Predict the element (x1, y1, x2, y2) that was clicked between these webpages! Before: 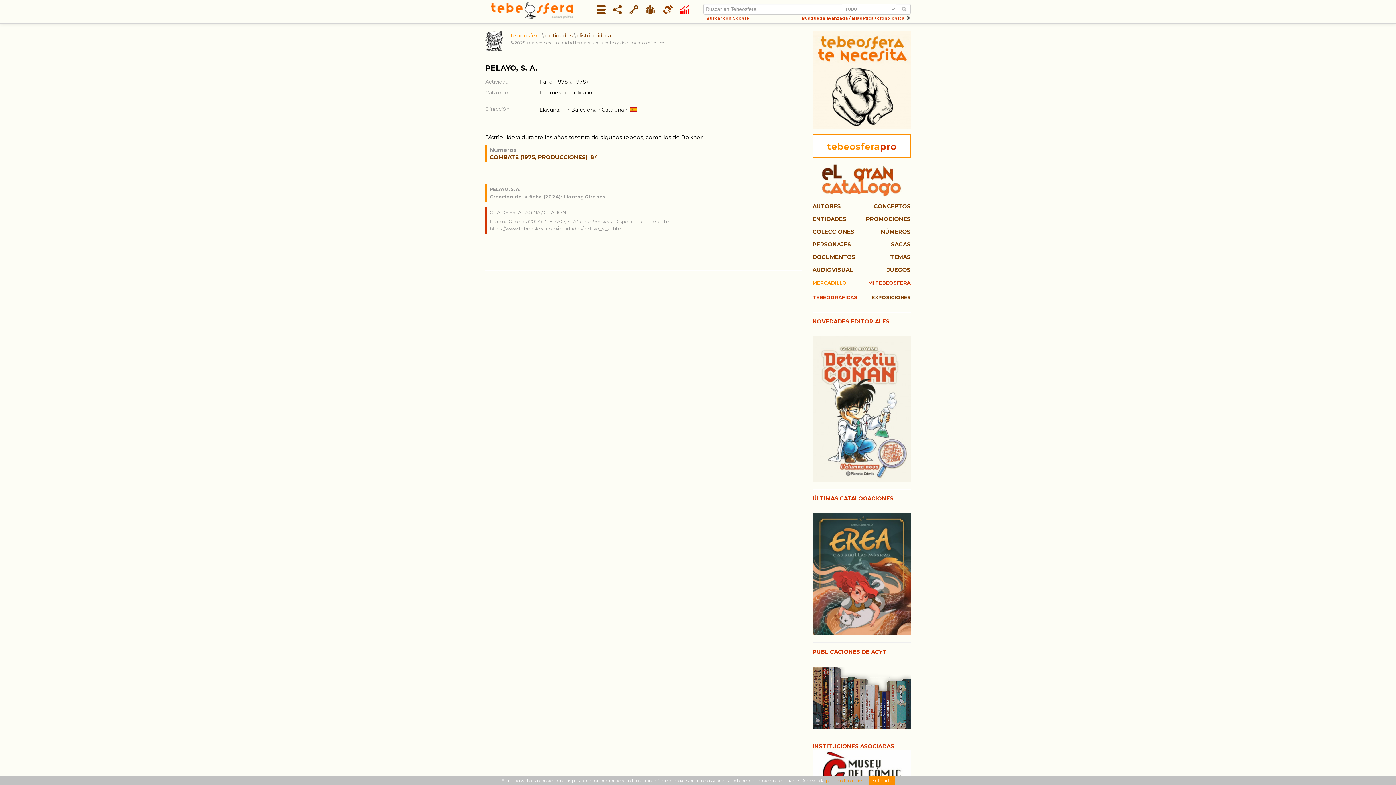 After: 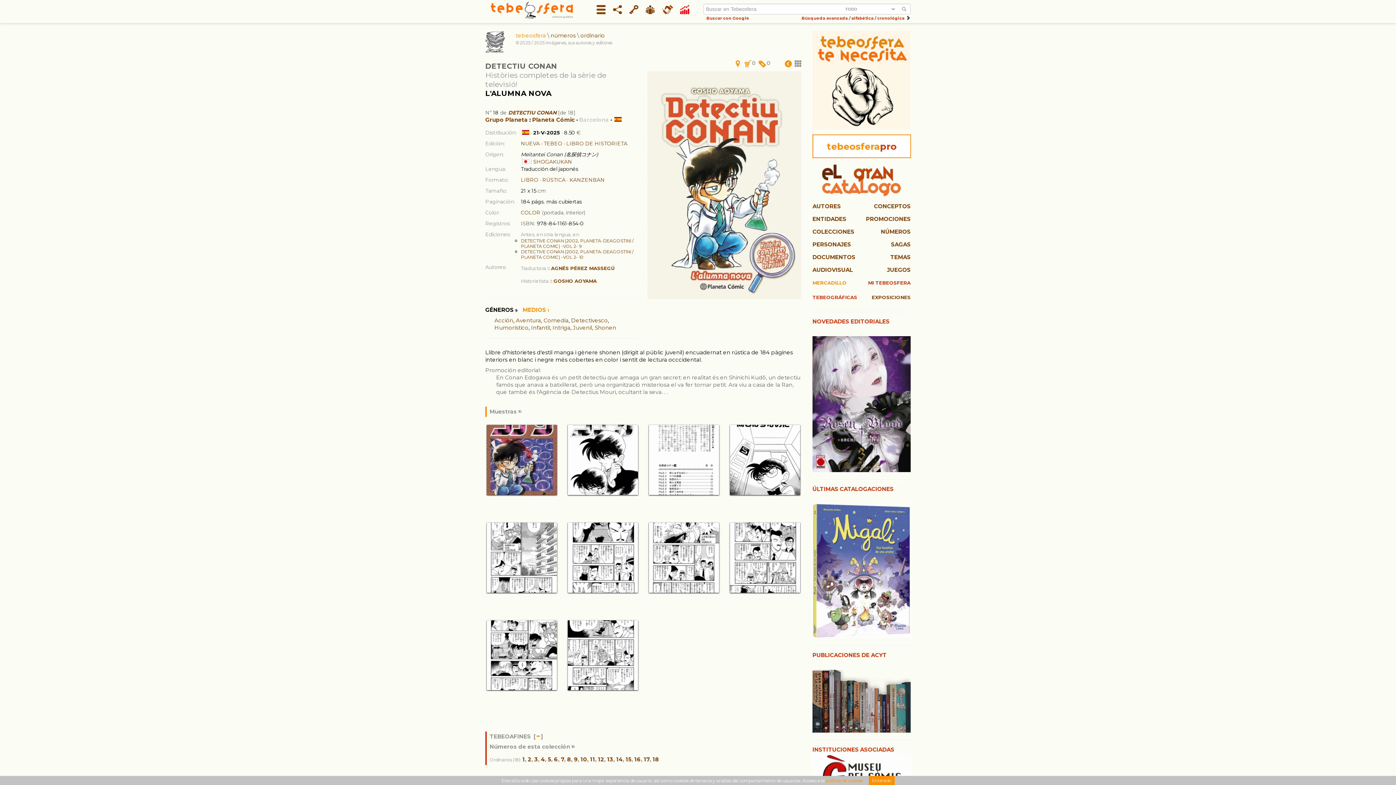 Action: bbox: (812, 405, 910, 411)